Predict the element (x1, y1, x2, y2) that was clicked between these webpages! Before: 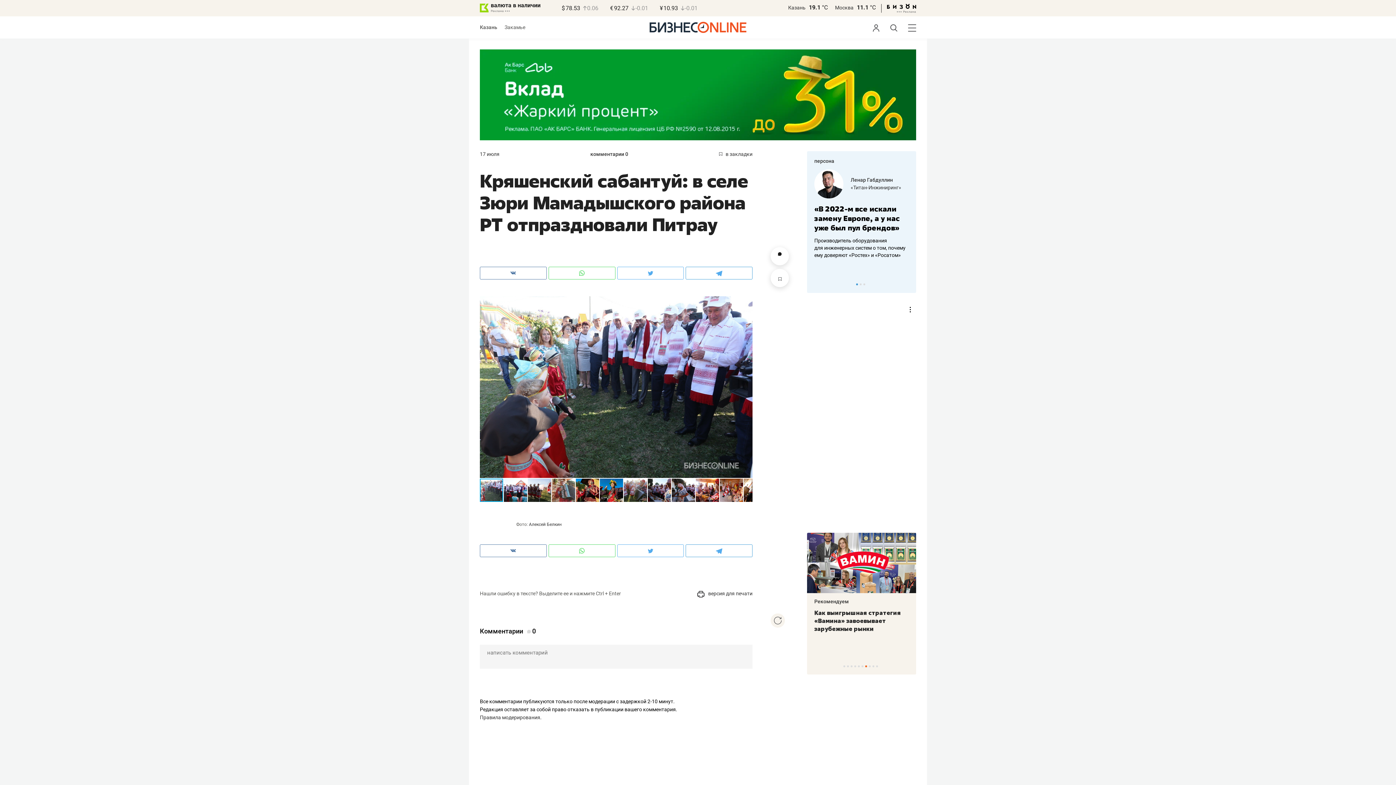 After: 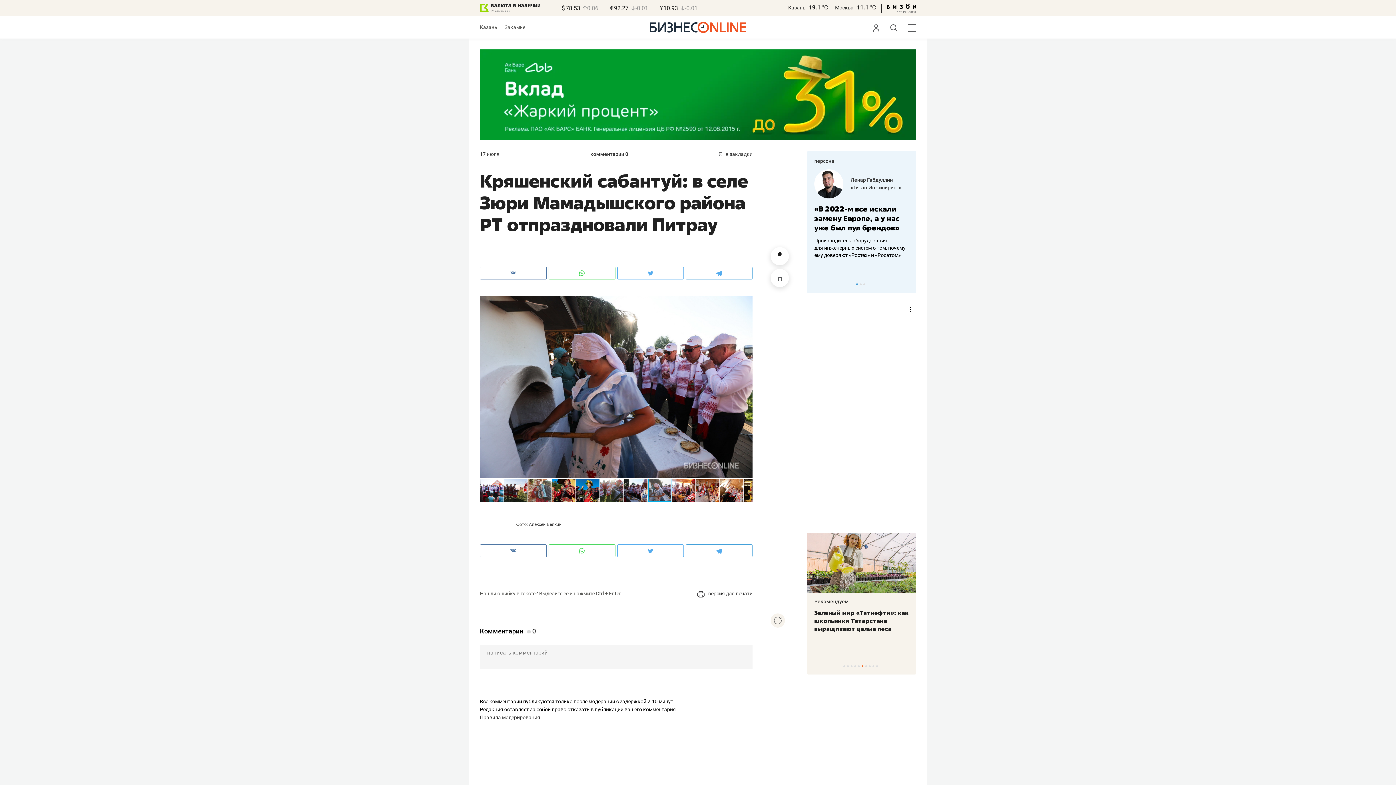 Action: bbox: (672, 478, 696, 503)